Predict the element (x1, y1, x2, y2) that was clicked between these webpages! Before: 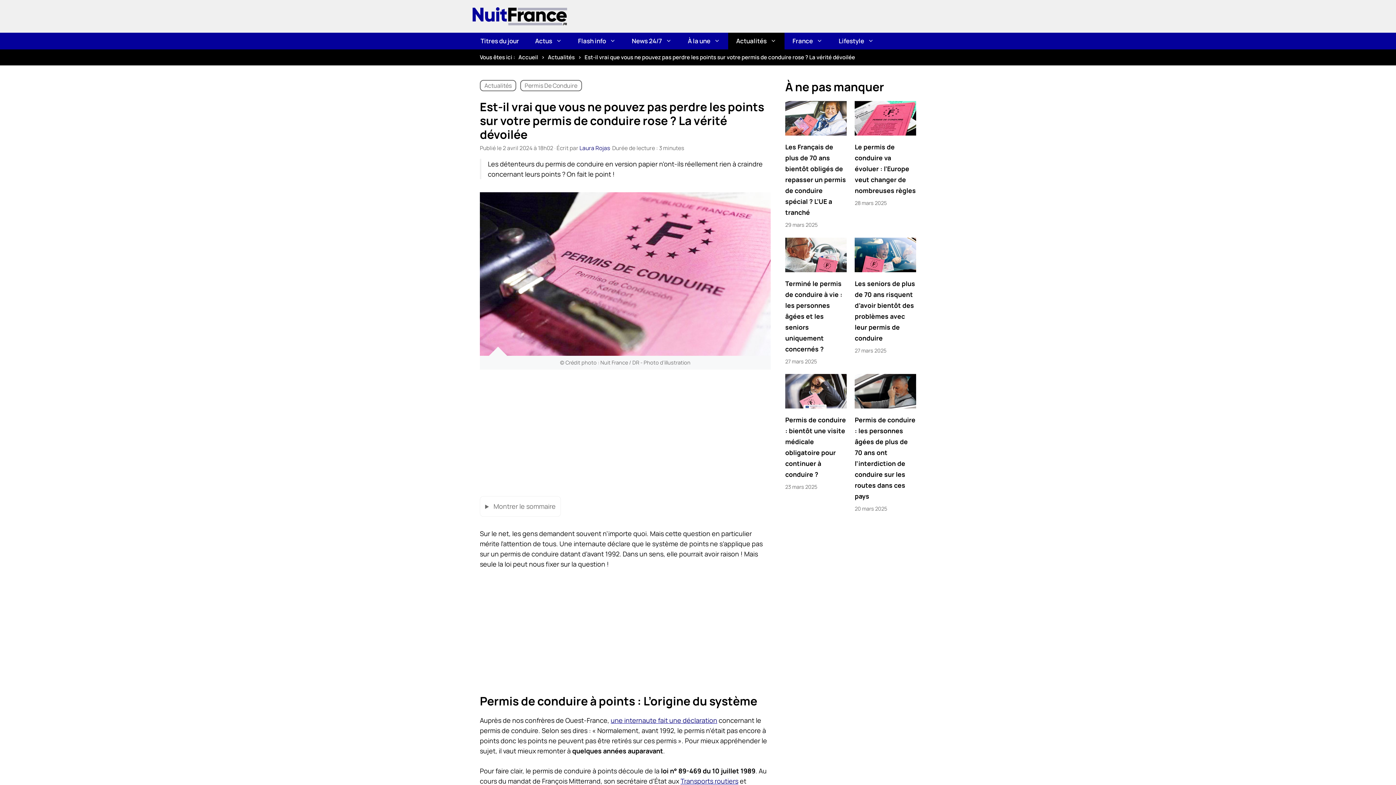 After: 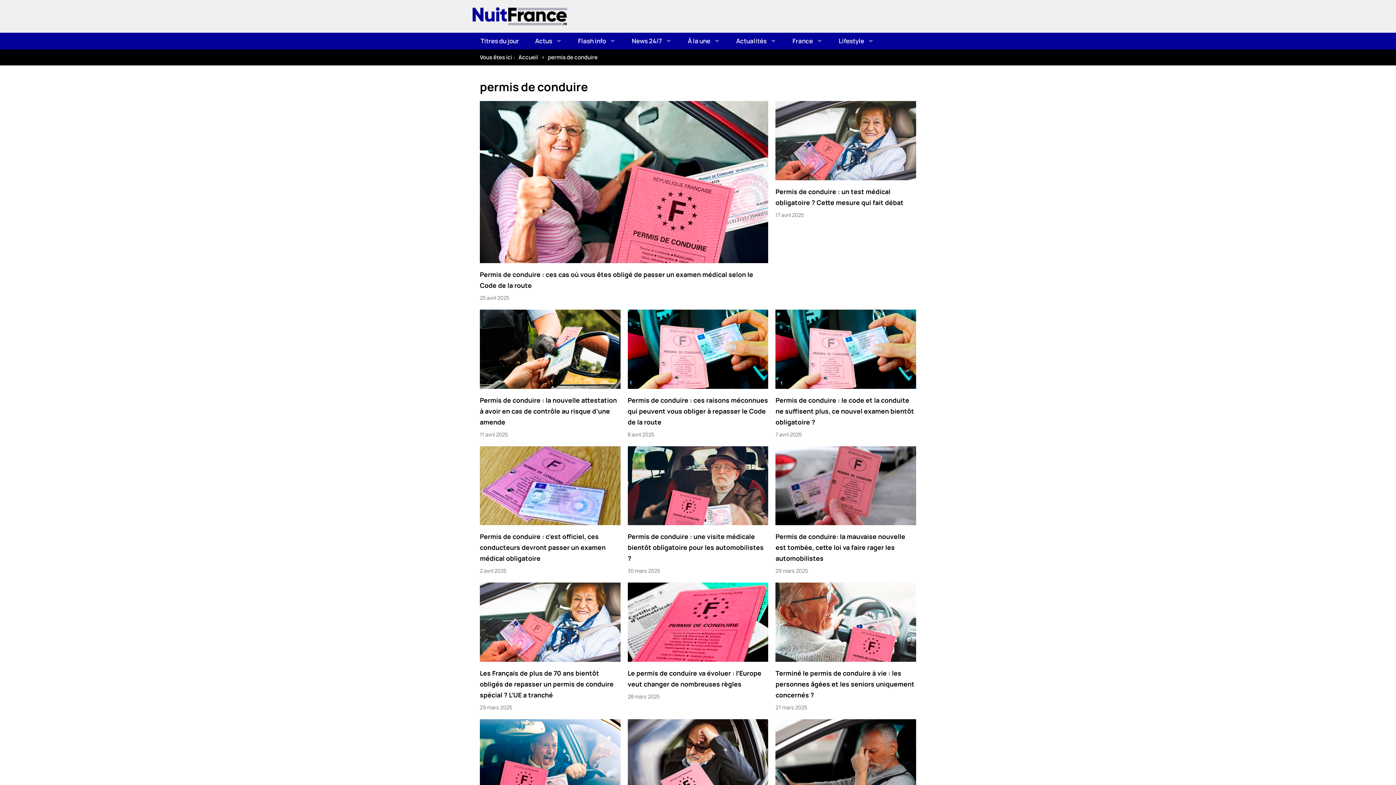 Action: label: Permis De Conduire bbox: (520, 79, 582, 91)